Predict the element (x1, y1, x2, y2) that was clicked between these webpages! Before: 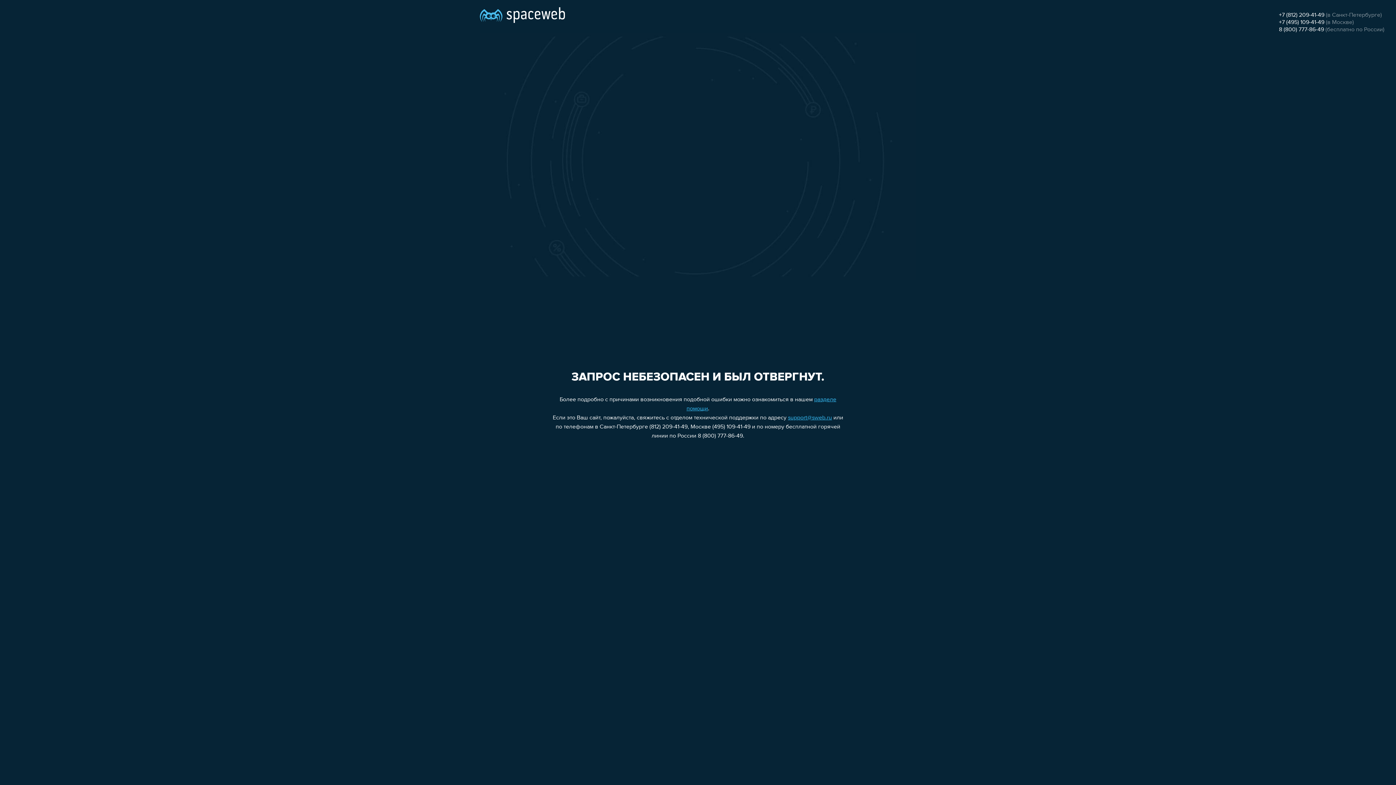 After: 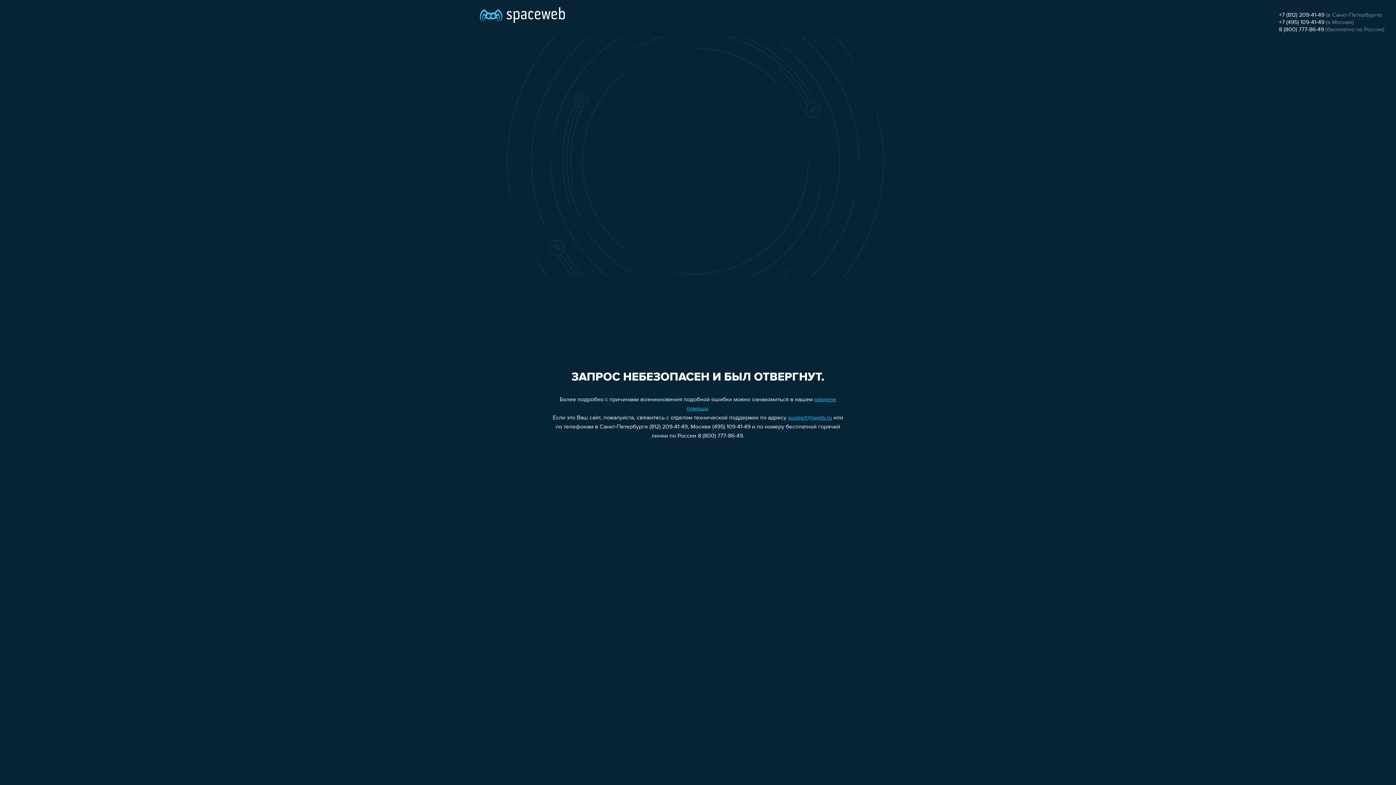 Action: bbox: (1279, 12, 1324, 18) label: +7 (812) 209-41-49